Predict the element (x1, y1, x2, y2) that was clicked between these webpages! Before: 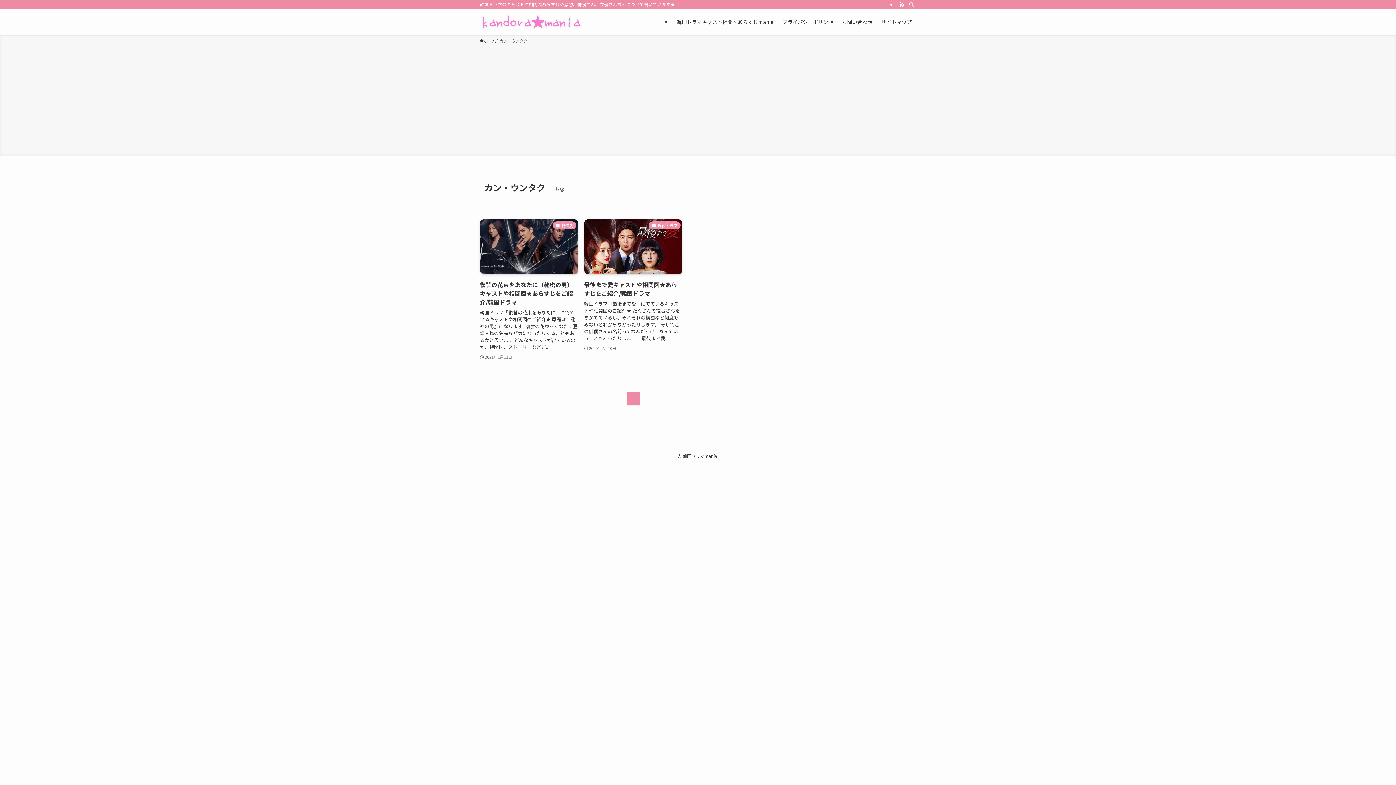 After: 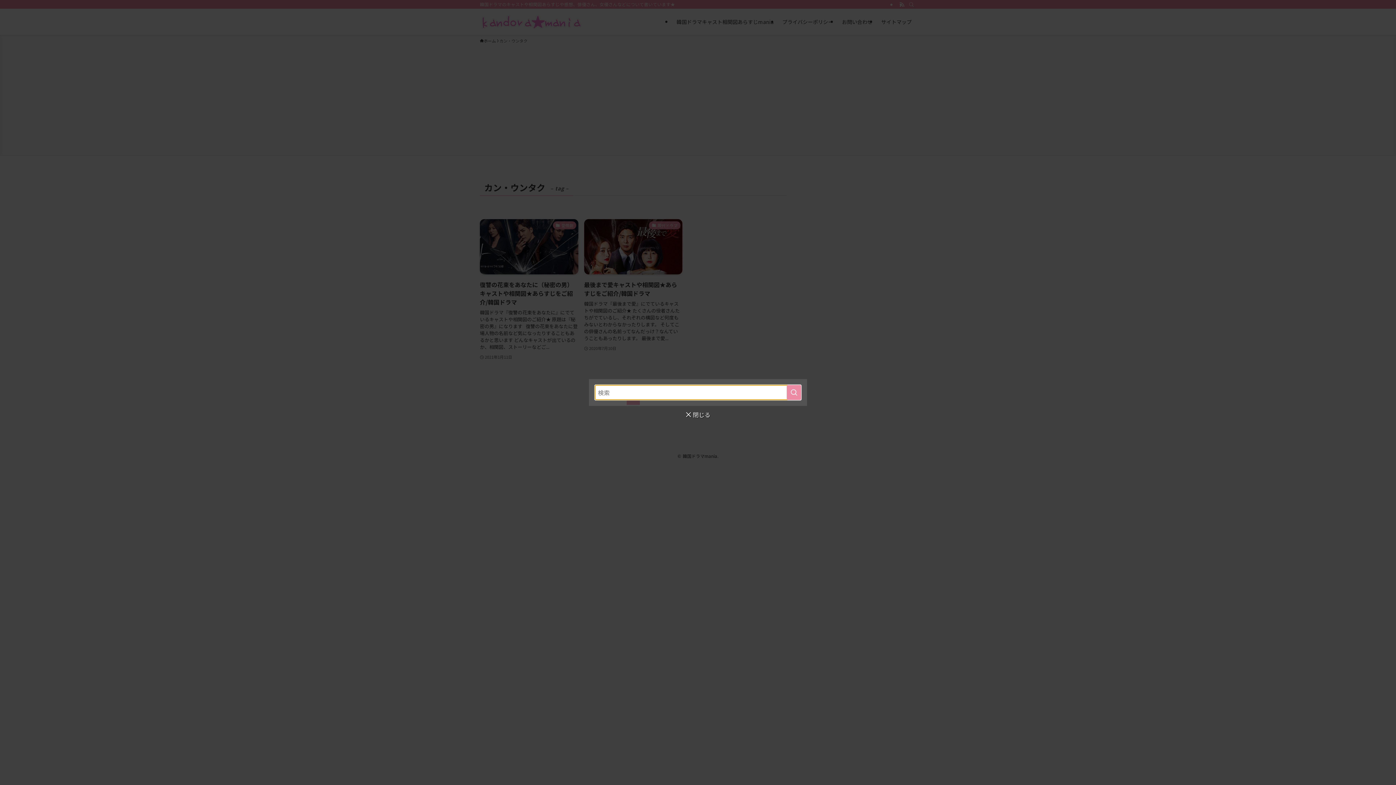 Action: label: 検索 bbox: (906, 0, 916, 8)